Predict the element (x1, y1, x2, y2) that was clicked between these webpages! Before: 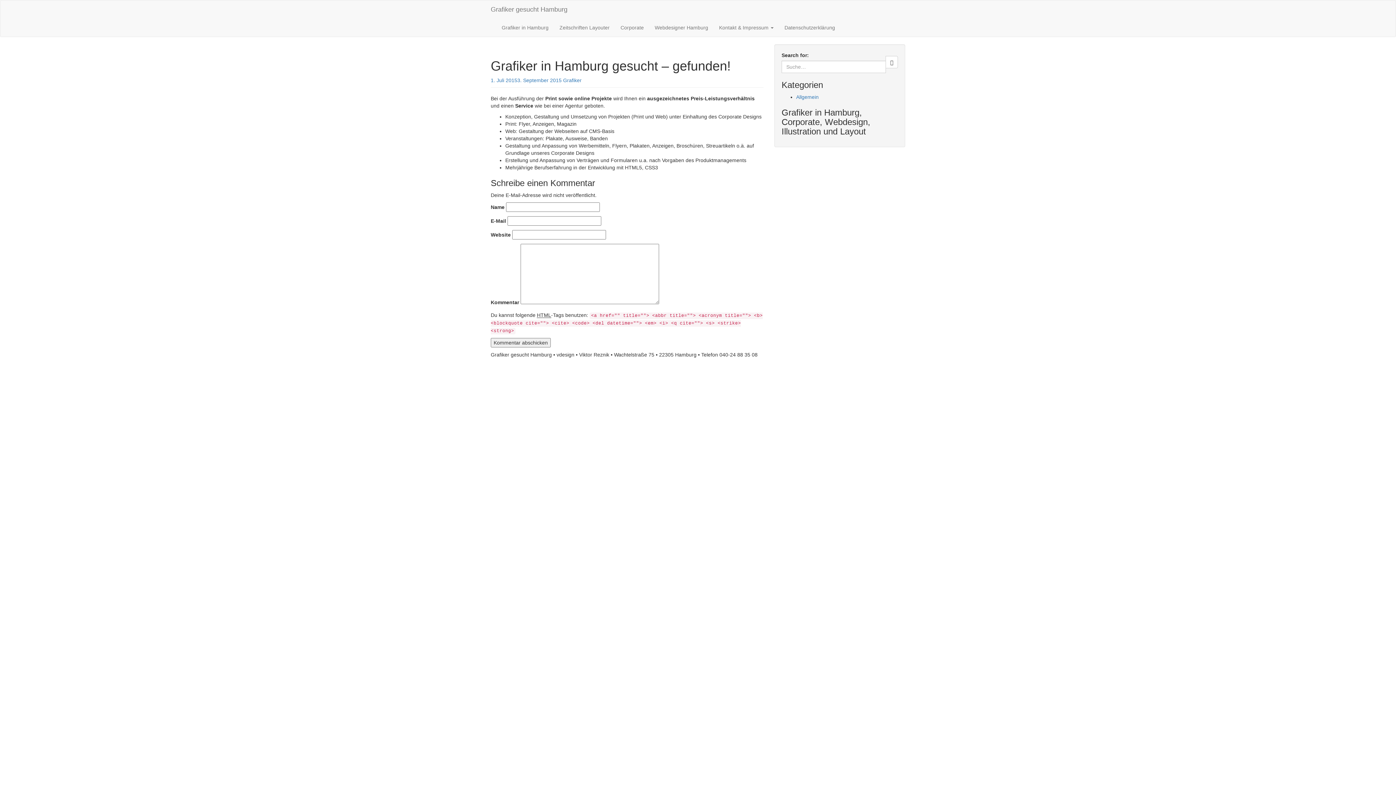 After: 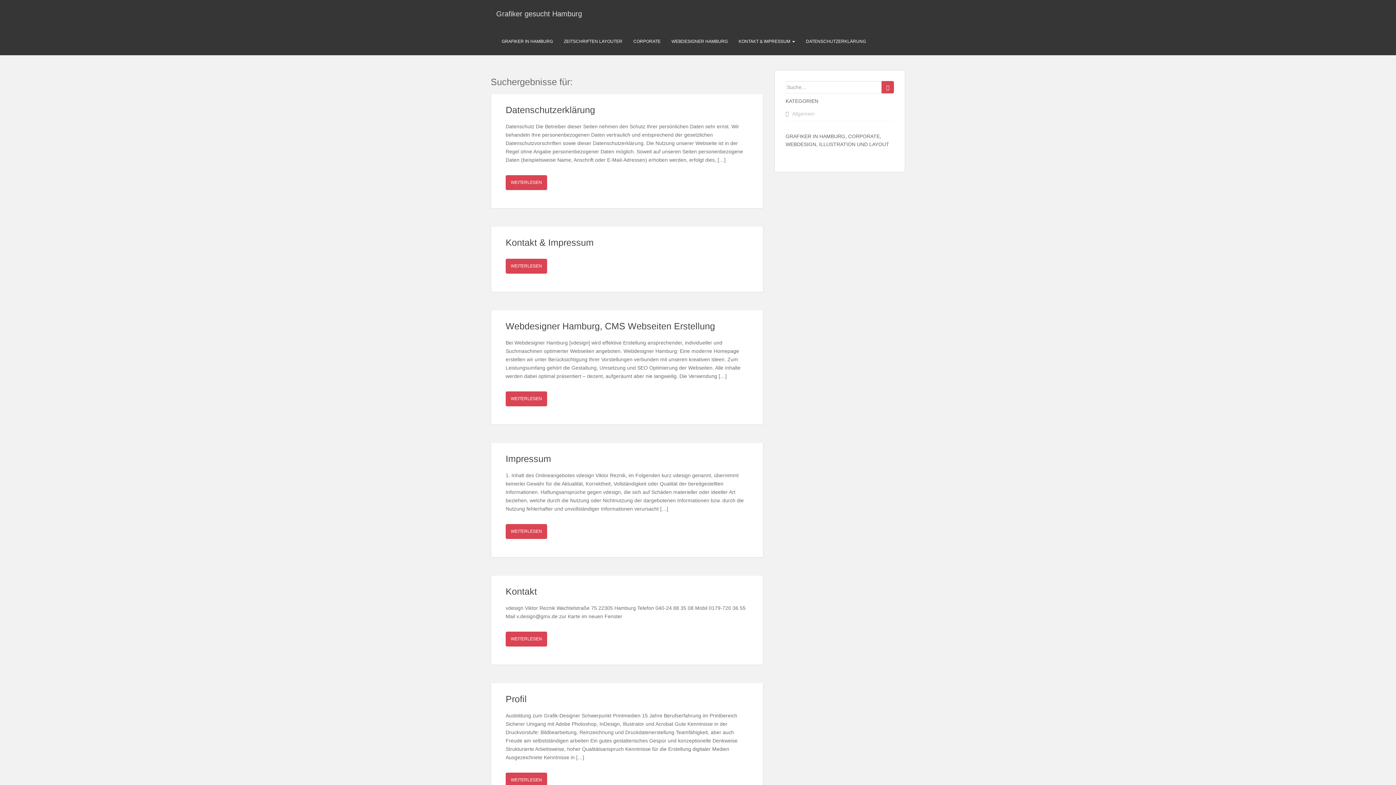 Action: bbox: (885, 56, 898, 68)